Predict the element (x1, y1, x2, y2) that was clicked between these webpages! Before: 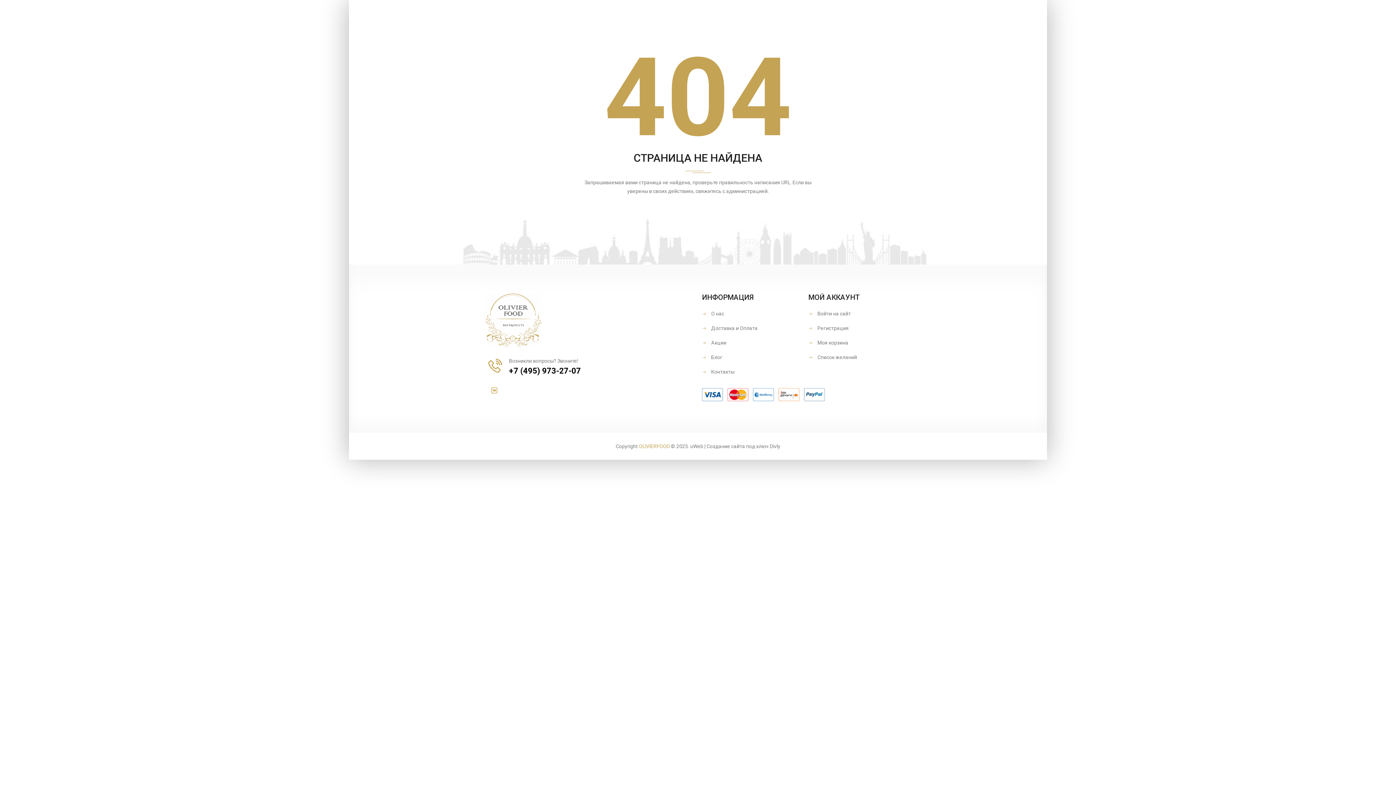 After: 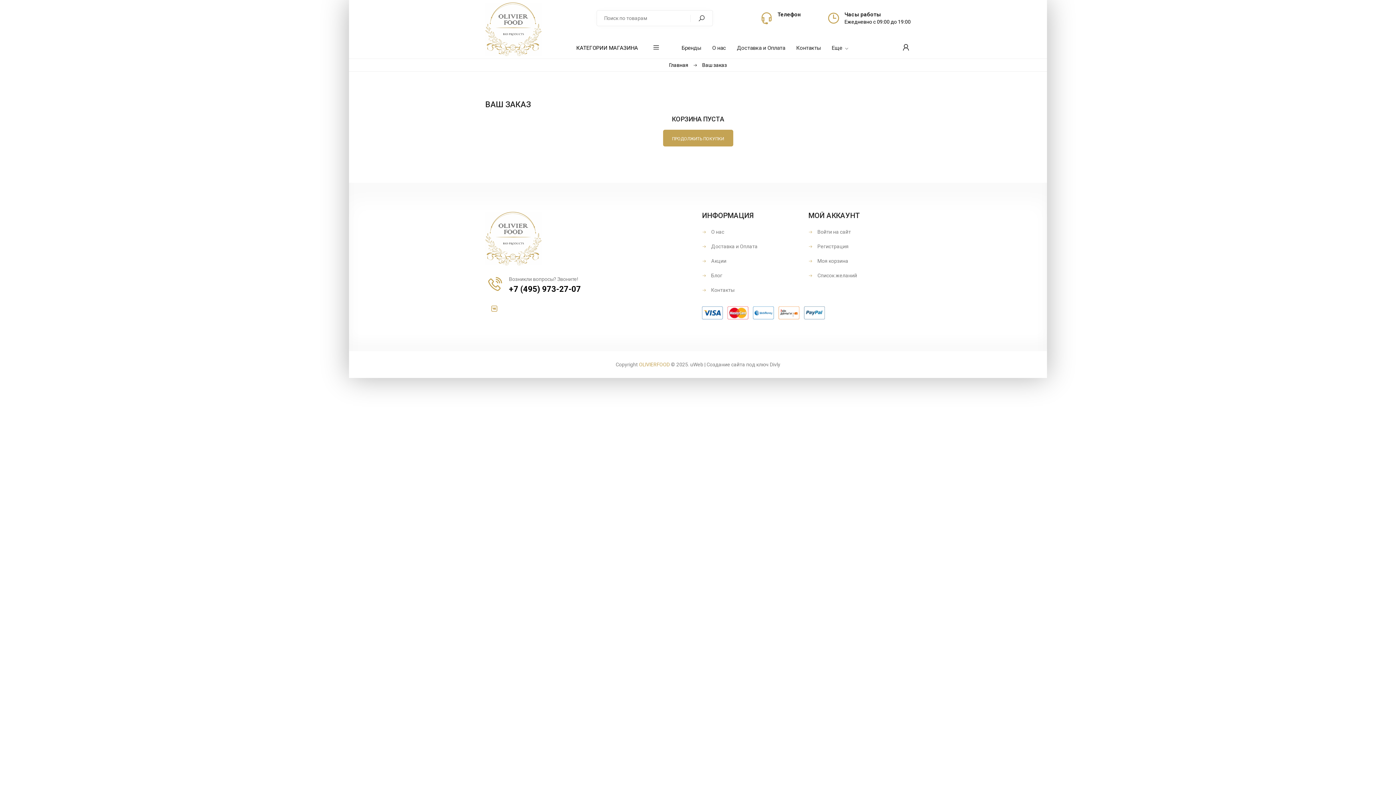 Action: bbox: (808, 340, 848, 345) label:  Моя корзина